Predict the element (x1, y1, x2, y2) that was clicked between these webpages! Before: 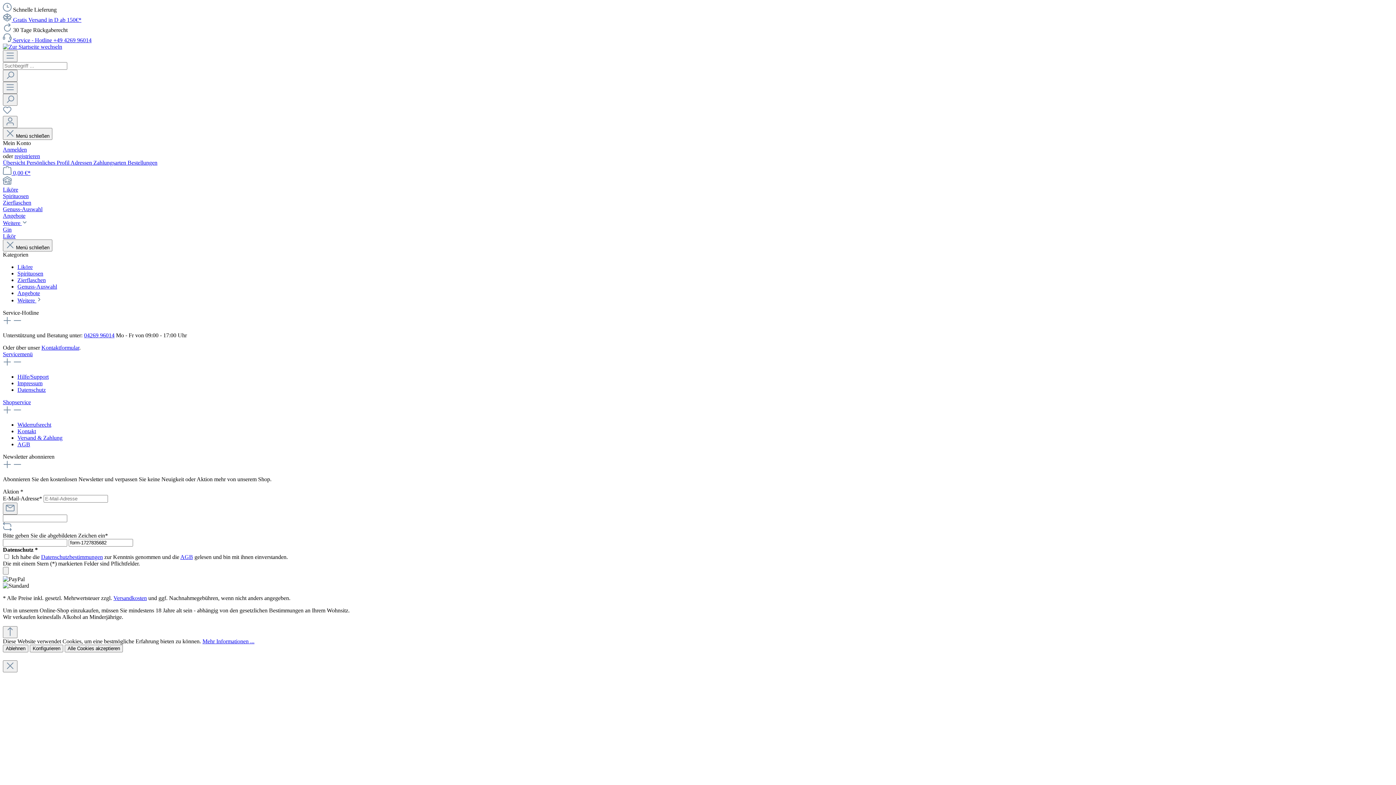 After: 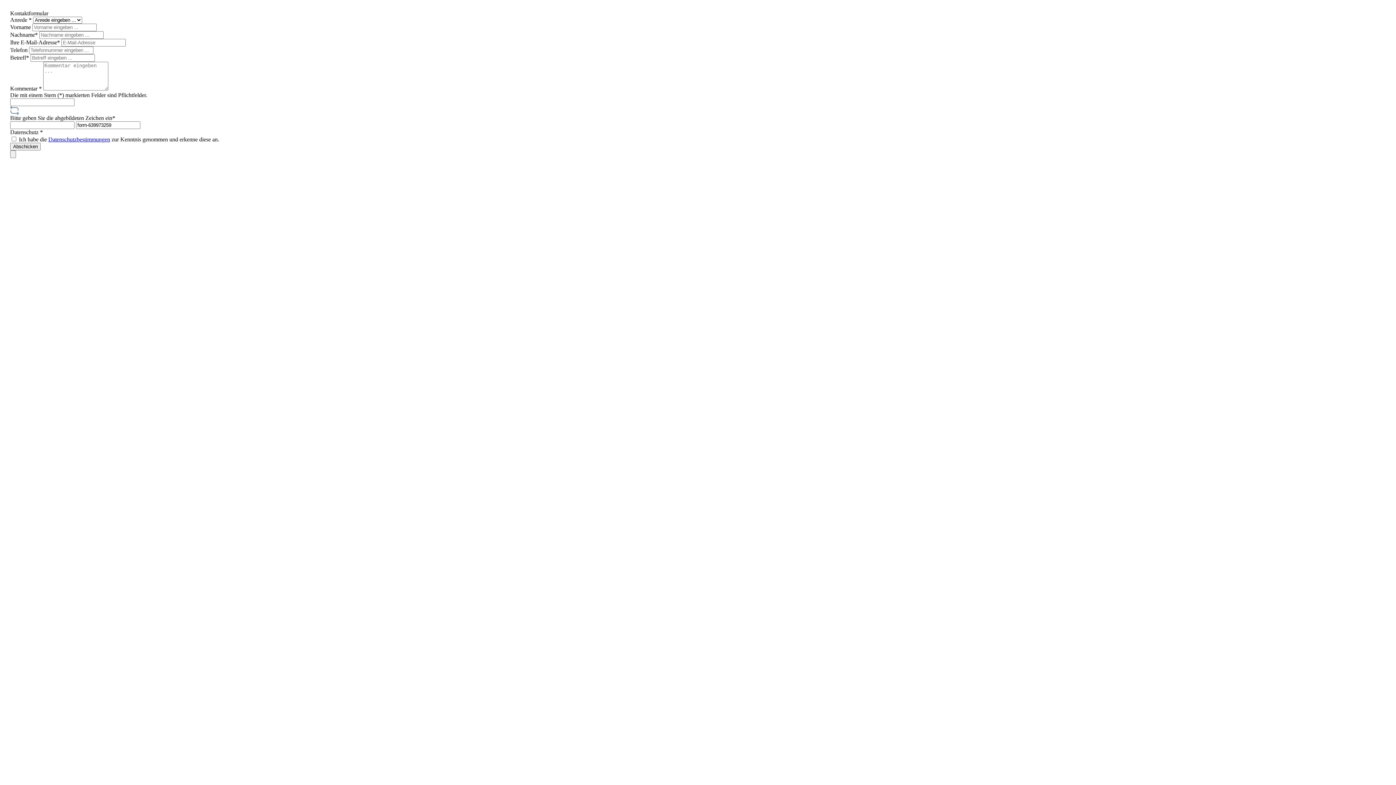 Action: bbox: (41, 344, 79, 350) label: Kontaktformular